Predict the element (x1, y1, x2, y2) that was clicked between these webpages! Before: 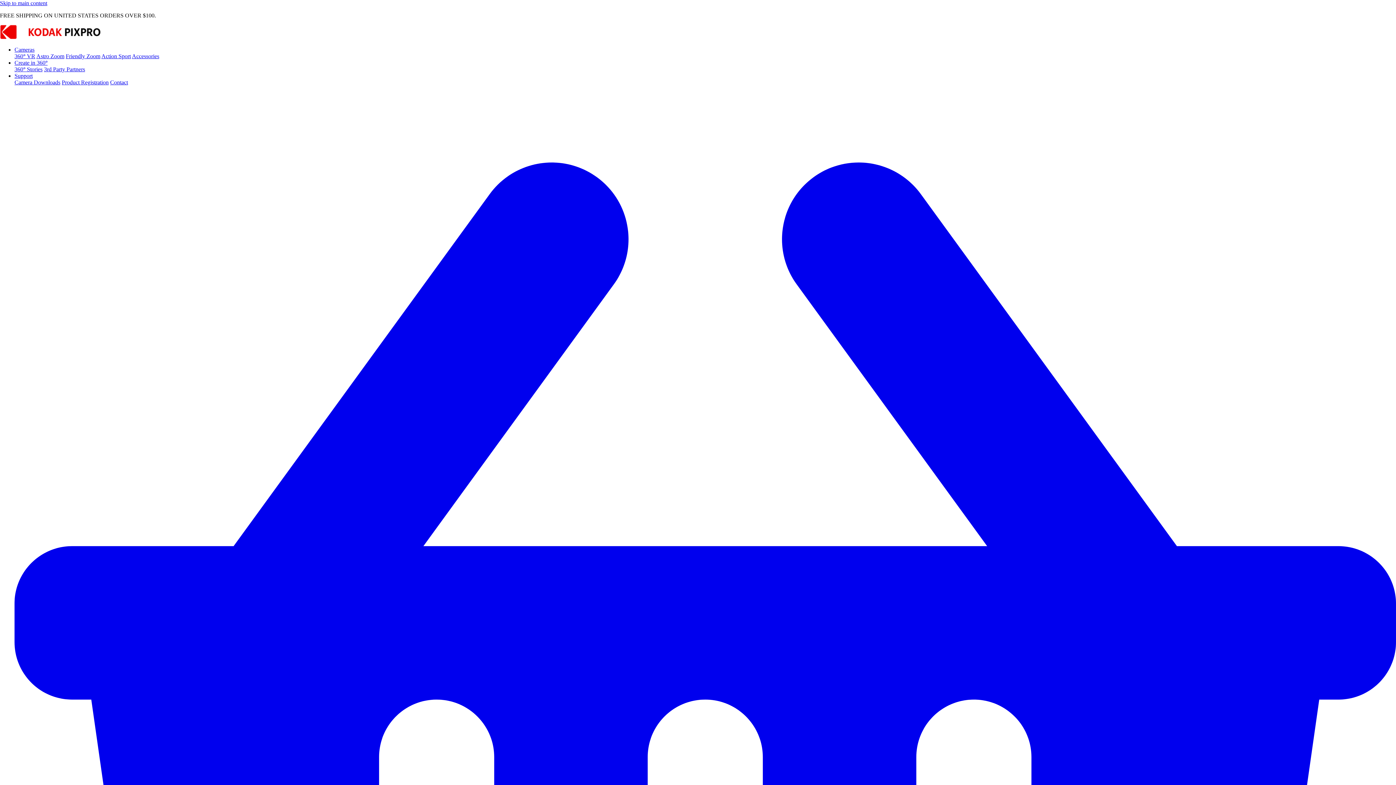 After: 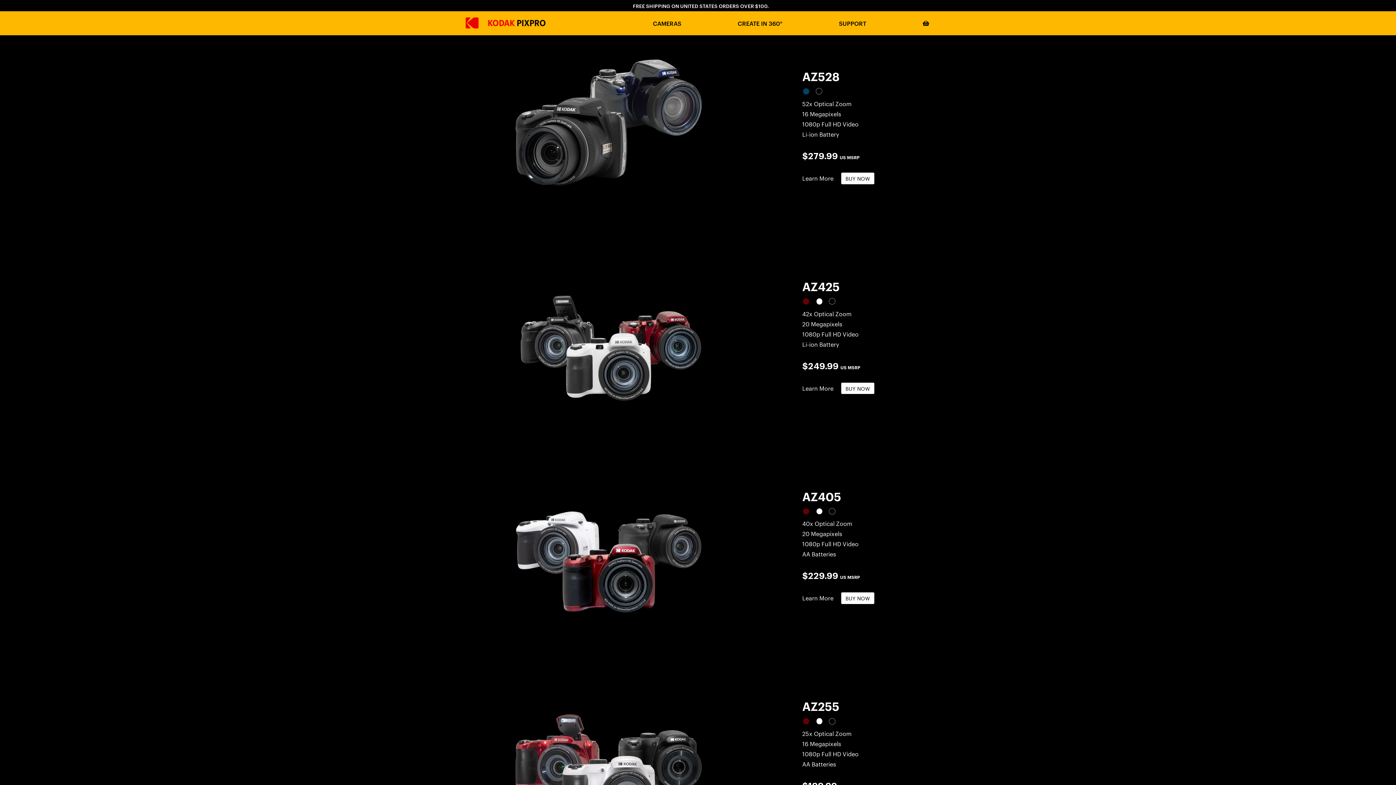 Action: label: Astro Zoom bbox: (36, 53, 64, 59)